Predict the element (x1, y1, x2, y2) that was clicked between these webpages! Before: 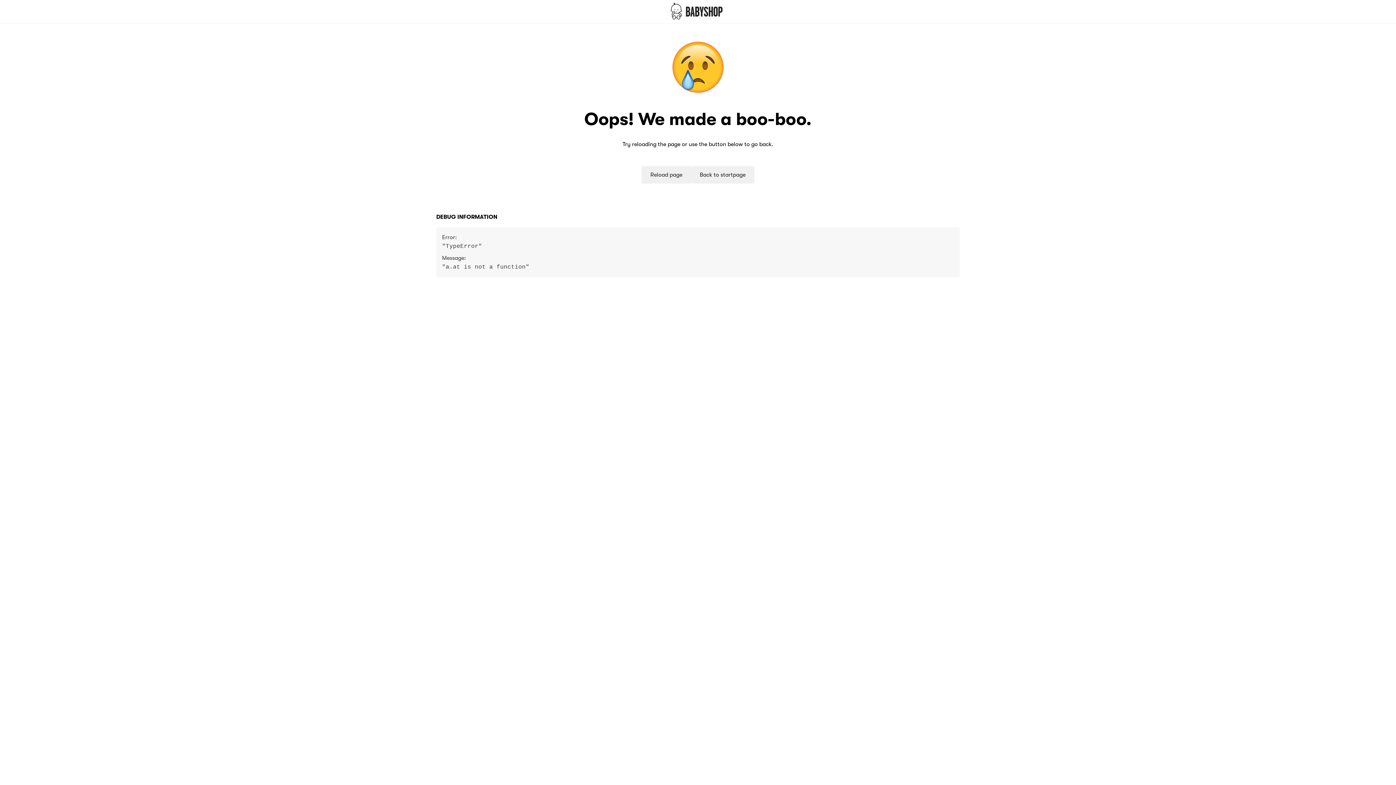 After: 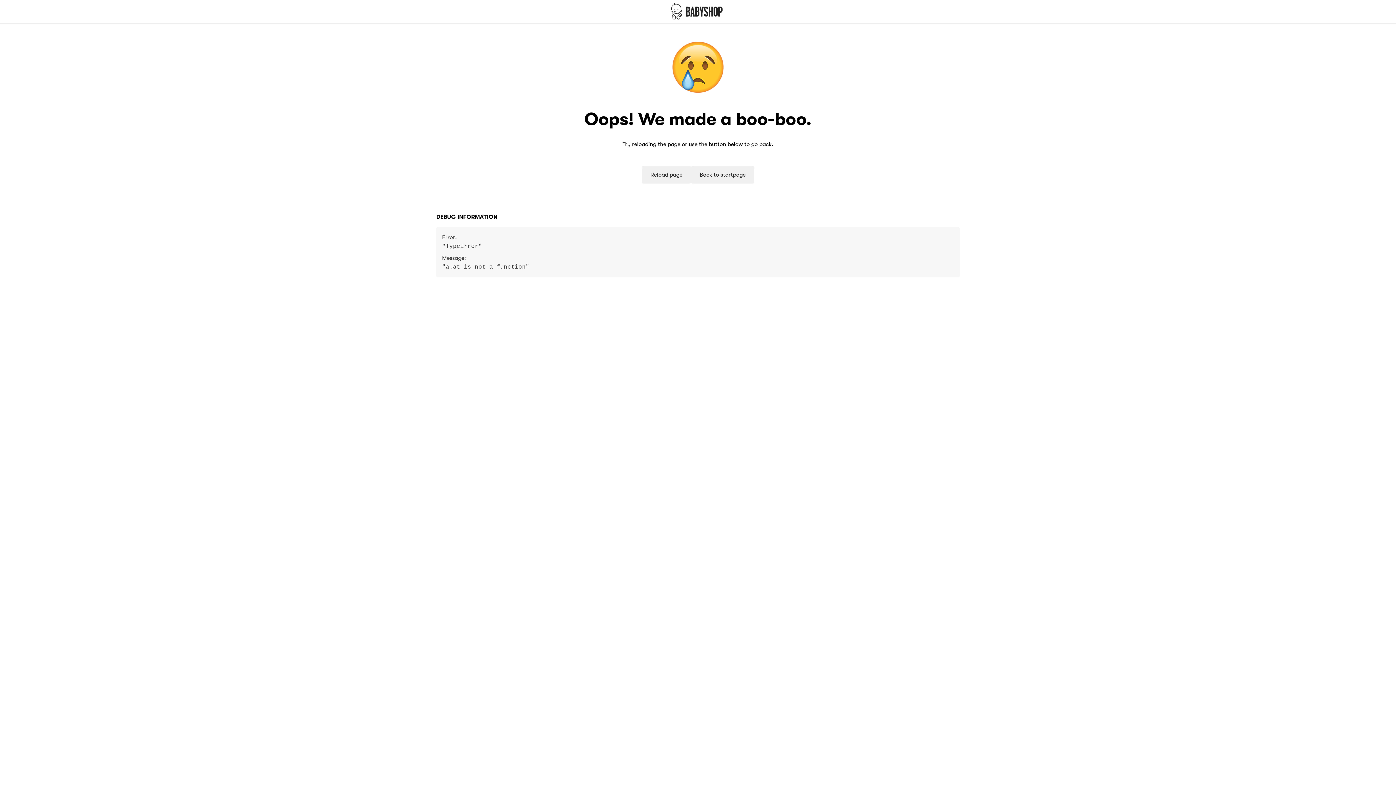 Action: bbox: (0, 0, 1396, 23)